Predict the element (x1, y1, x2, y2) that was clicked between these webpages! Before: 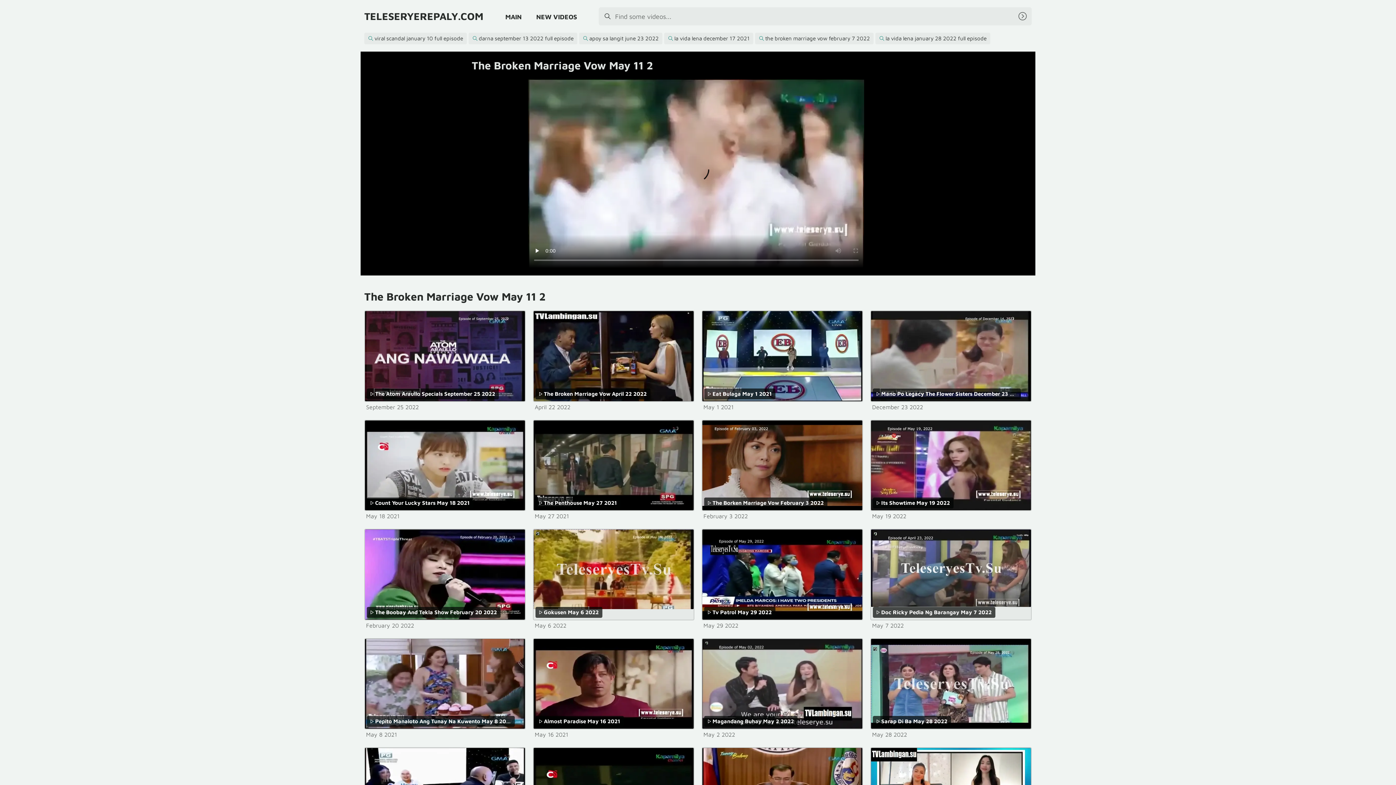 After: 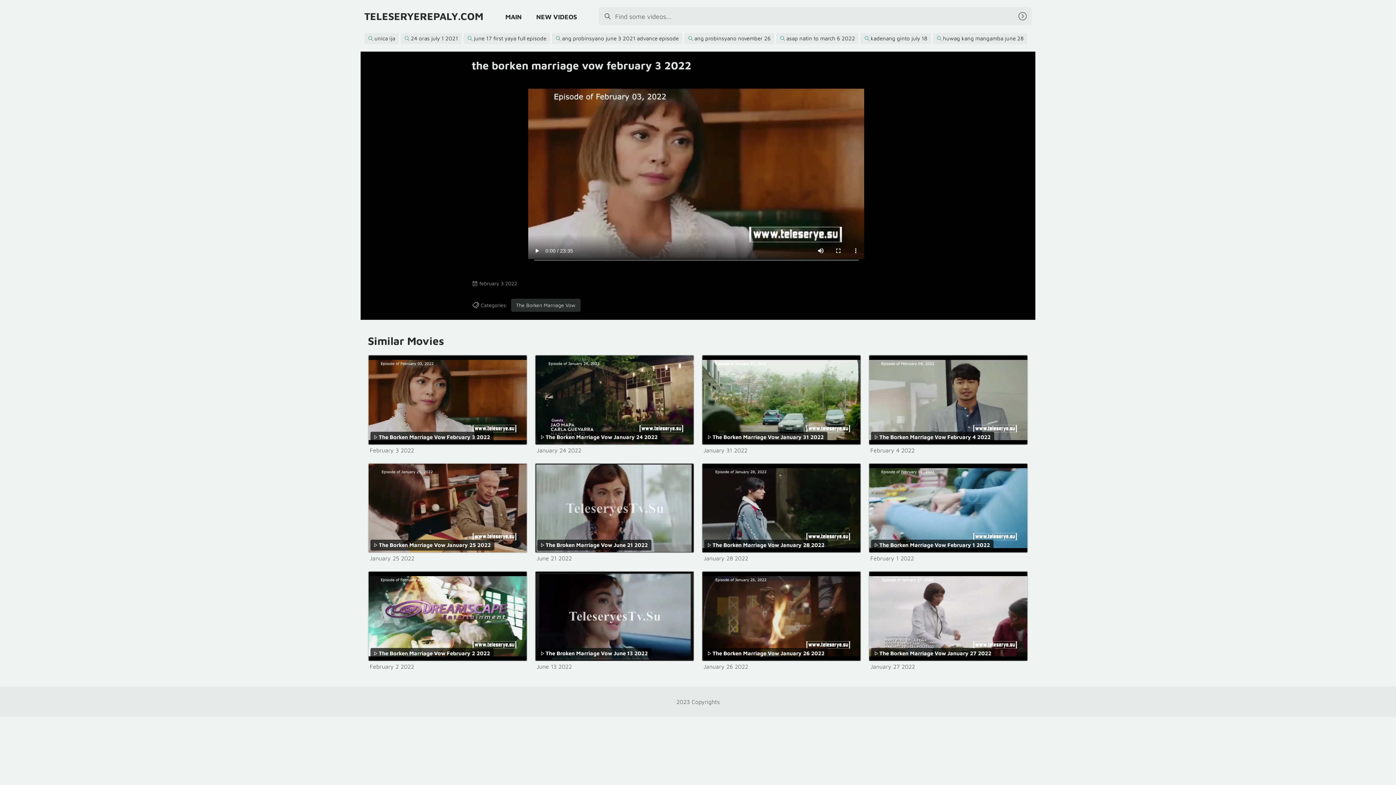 Action: label: The Borken Marriage Vow February 3 2022 bbox: (701, 419, 863, 511)